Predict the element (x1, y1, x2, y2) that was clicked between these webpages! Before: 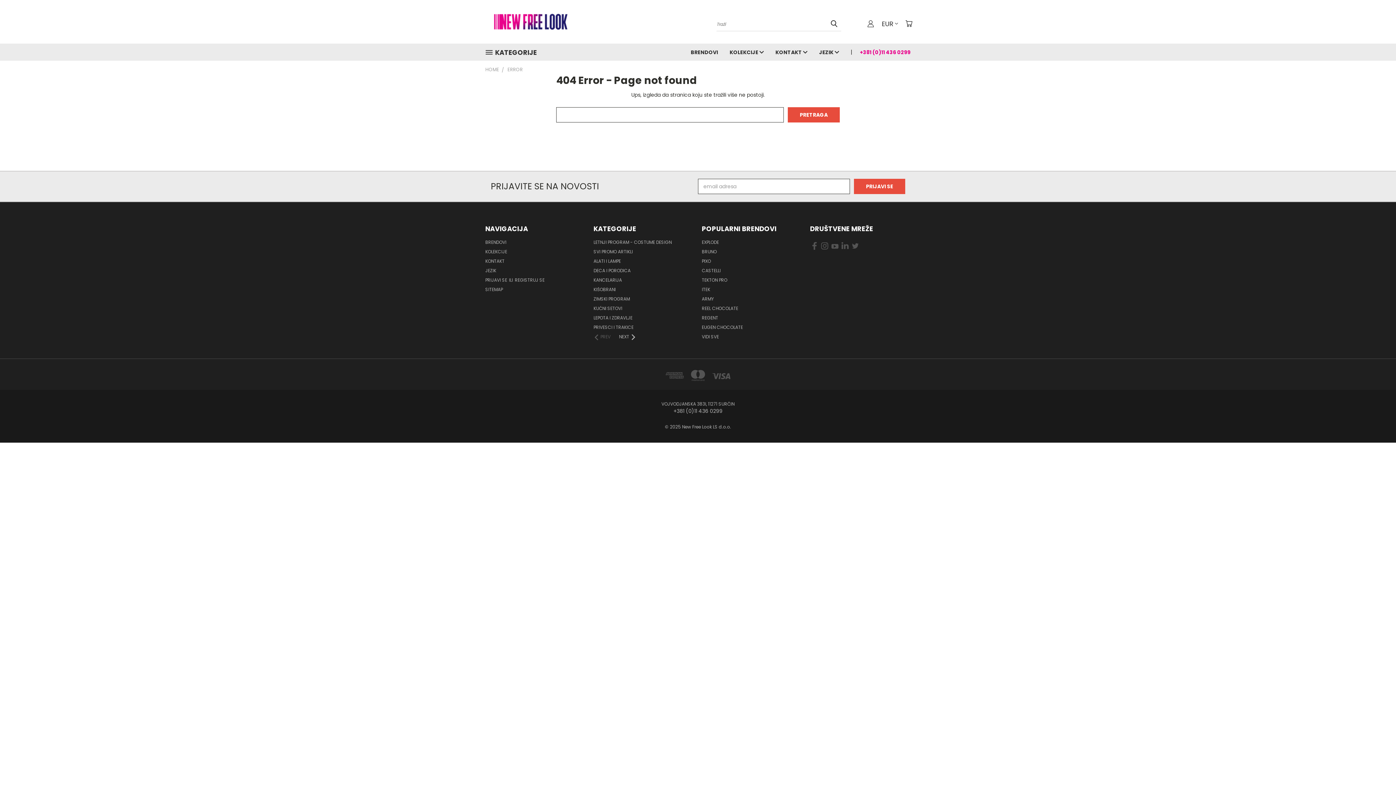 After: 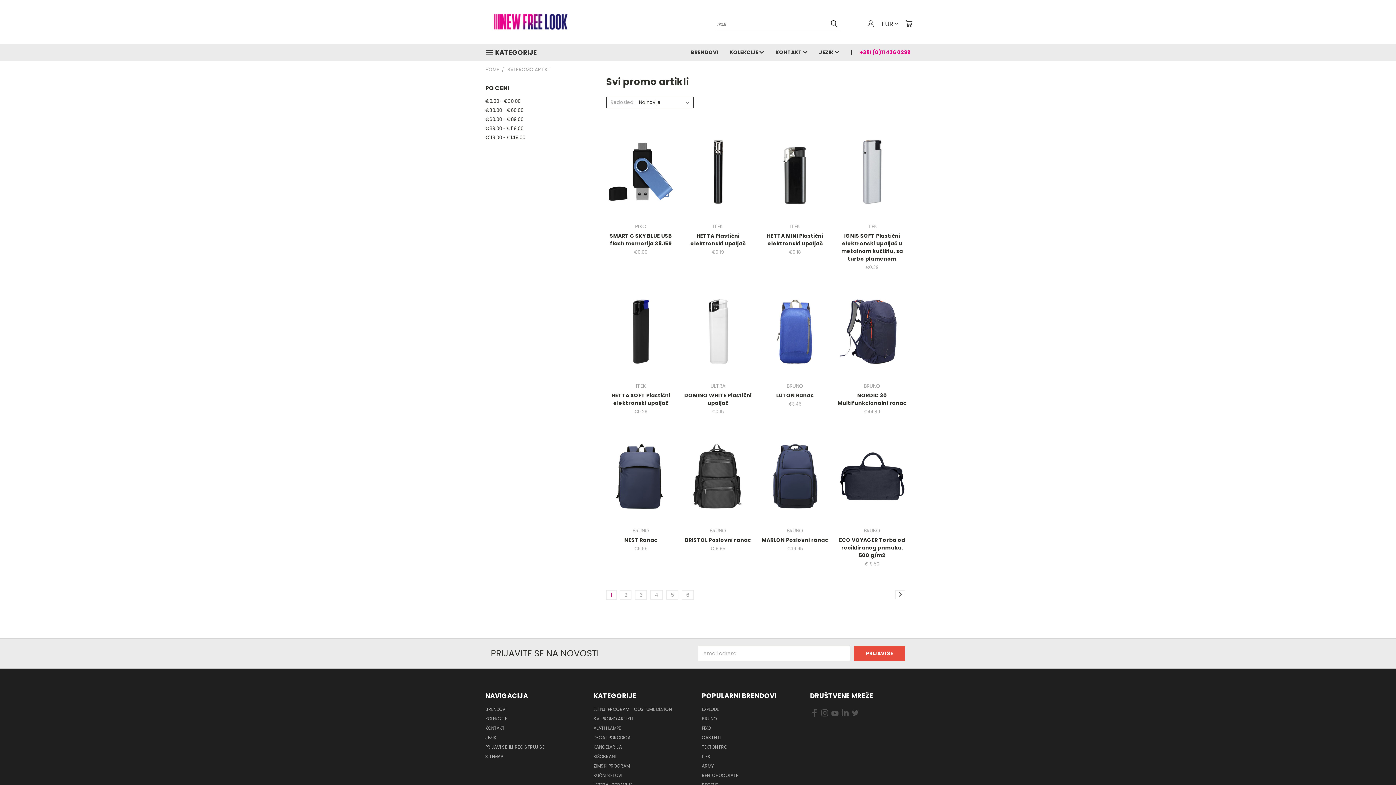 Action: label: SVI PROMO ARTIKLI bbox: (593, 248, 633, 257)